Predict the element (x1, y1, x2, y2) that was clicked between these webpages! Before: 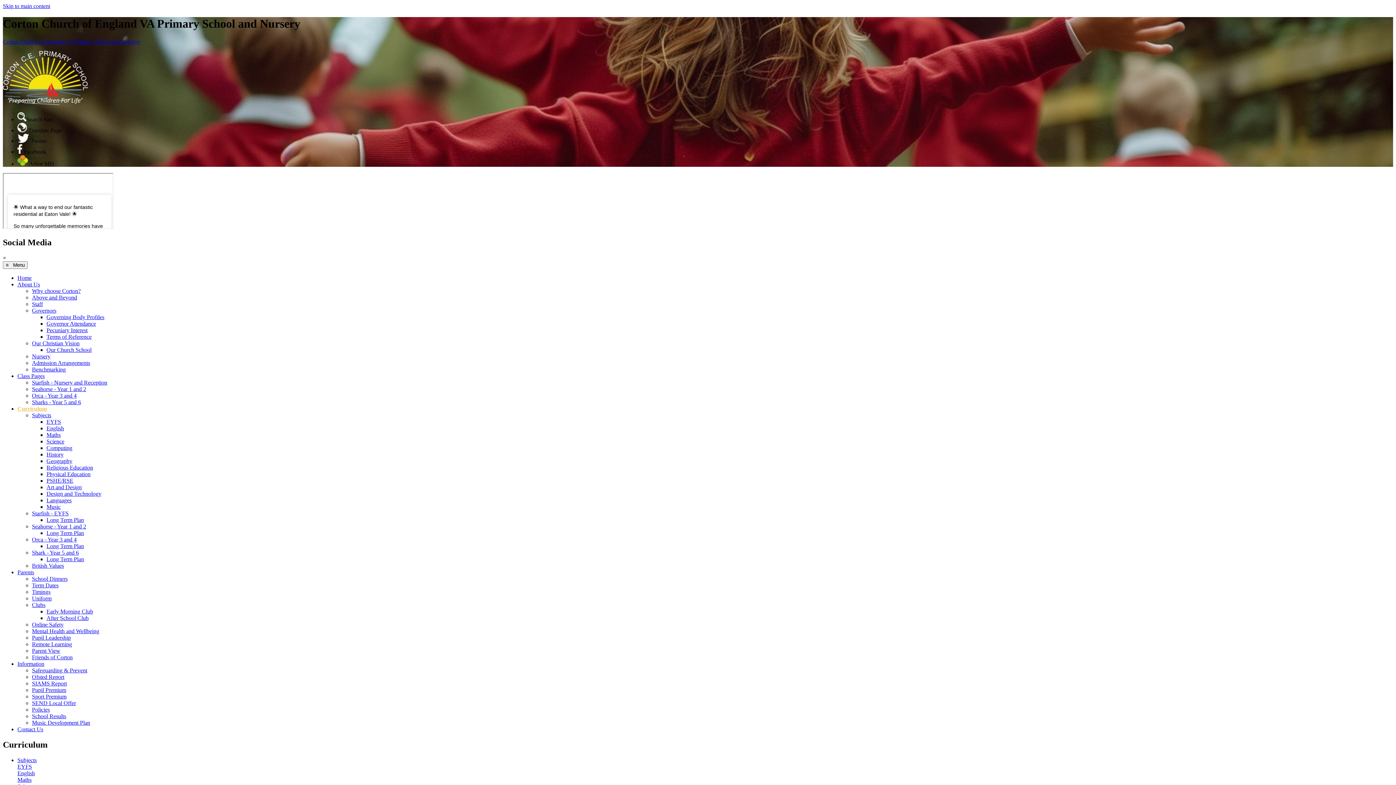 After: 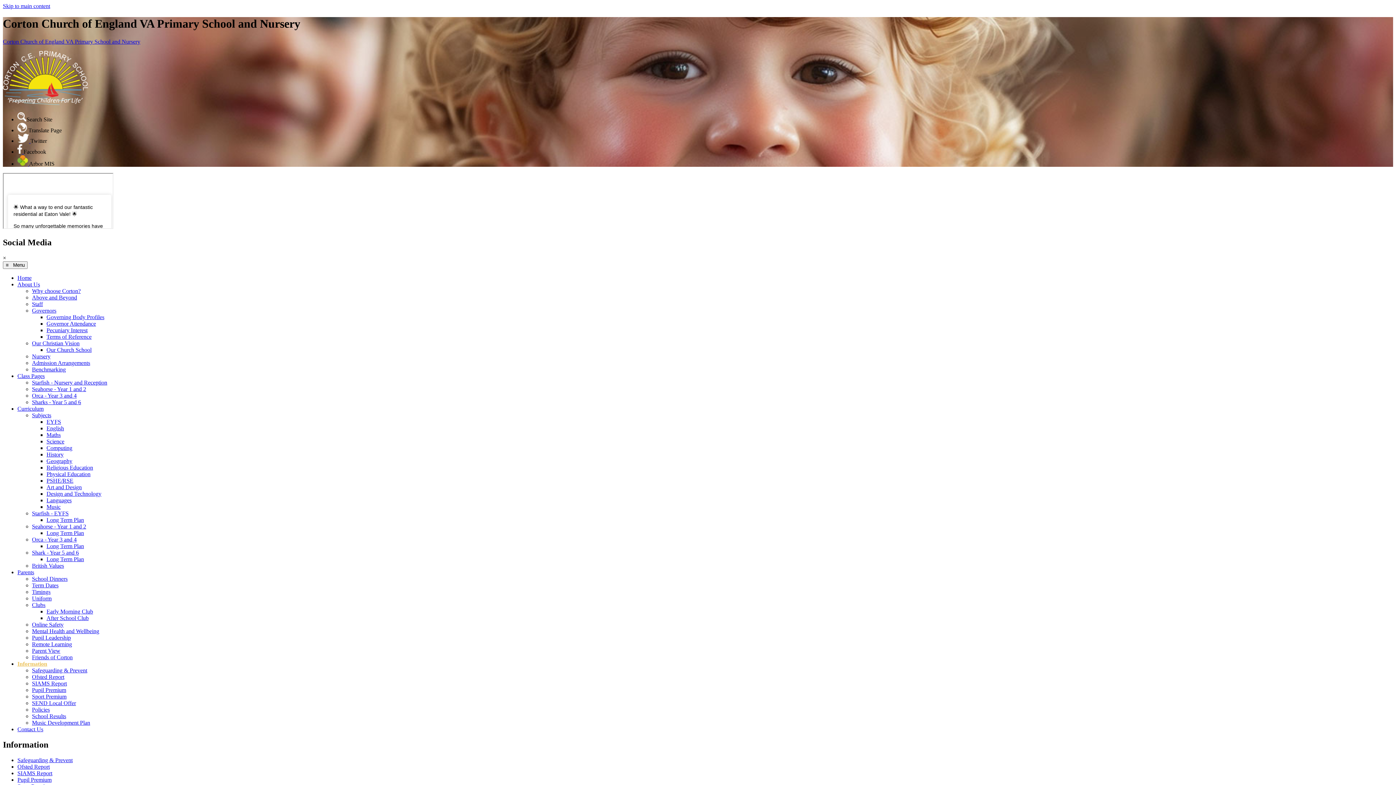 Action: bbox: (32, 719, 90, 726) label: Music Development Plan